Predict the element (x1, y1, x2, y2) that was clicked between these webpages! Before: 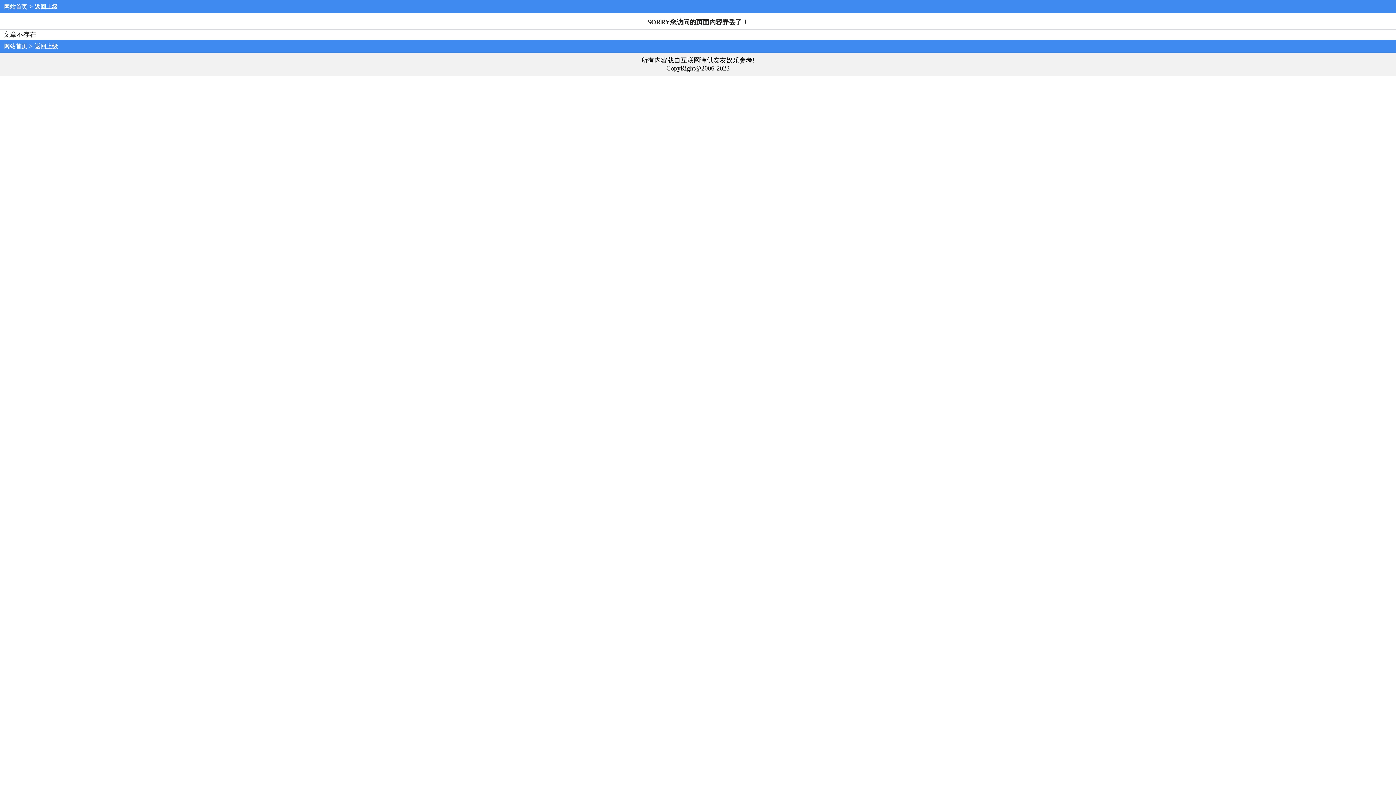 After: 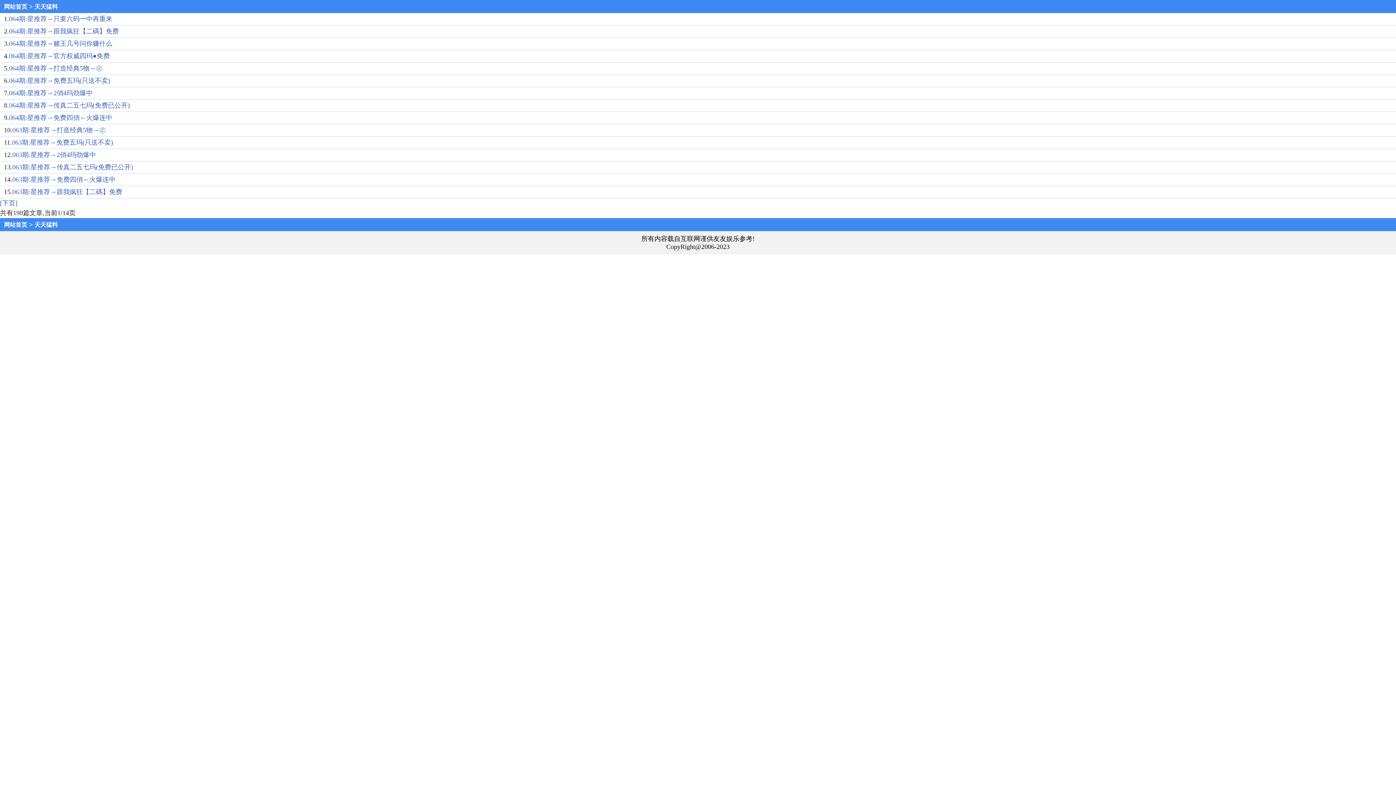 Action: bbox: (34, 43, 57, 49) label: 返回上级